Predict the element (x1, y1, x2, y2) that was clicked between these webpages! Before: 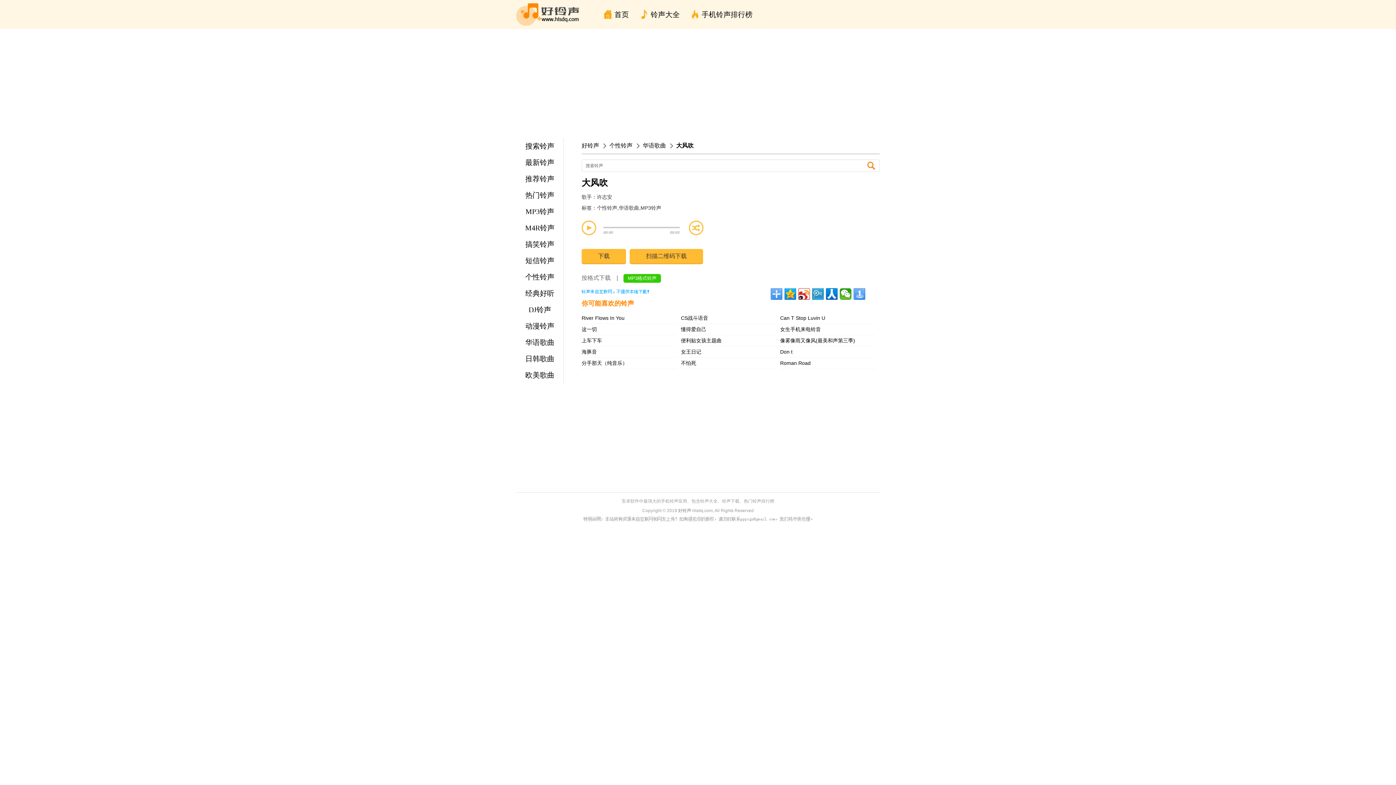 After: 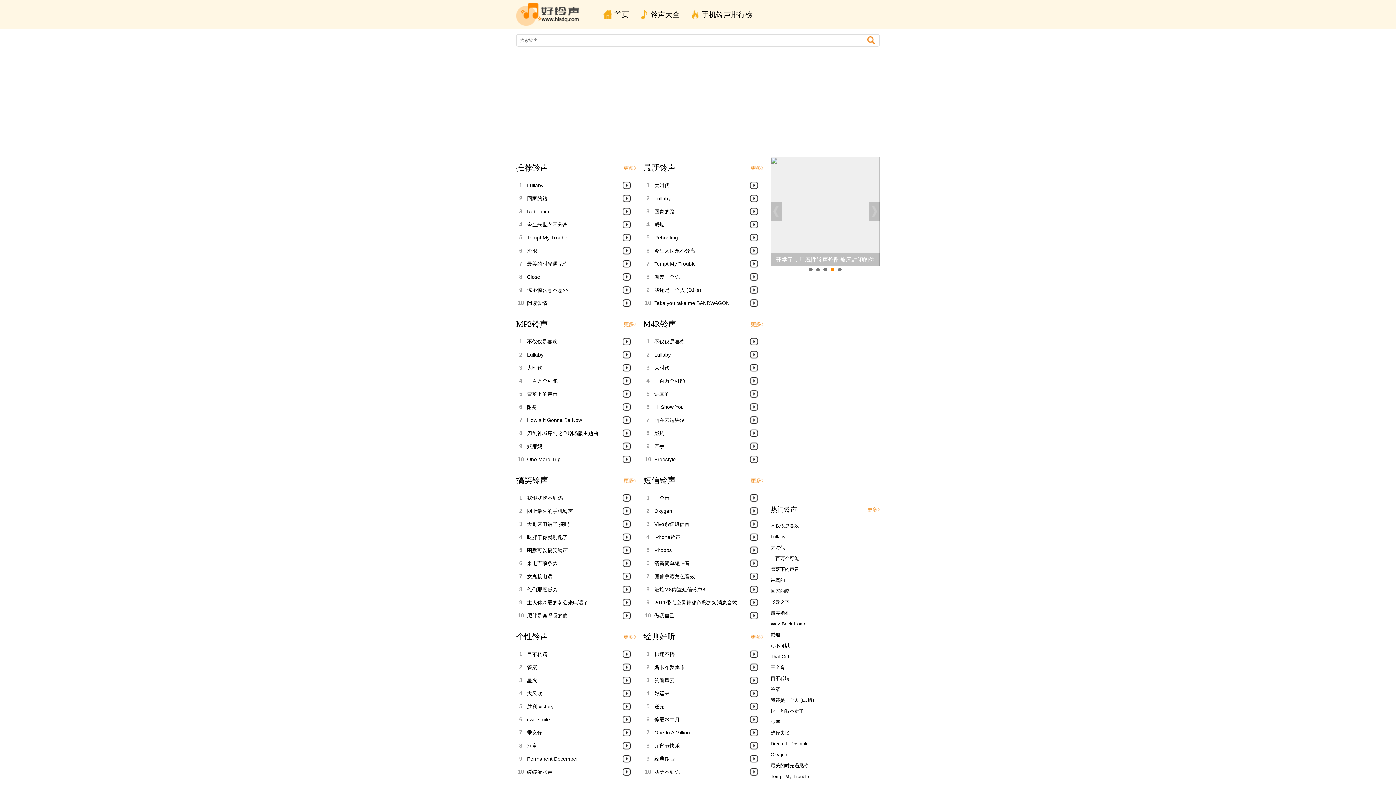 Action: label: 好铃声 bbox: (581, 138, 606, 153)